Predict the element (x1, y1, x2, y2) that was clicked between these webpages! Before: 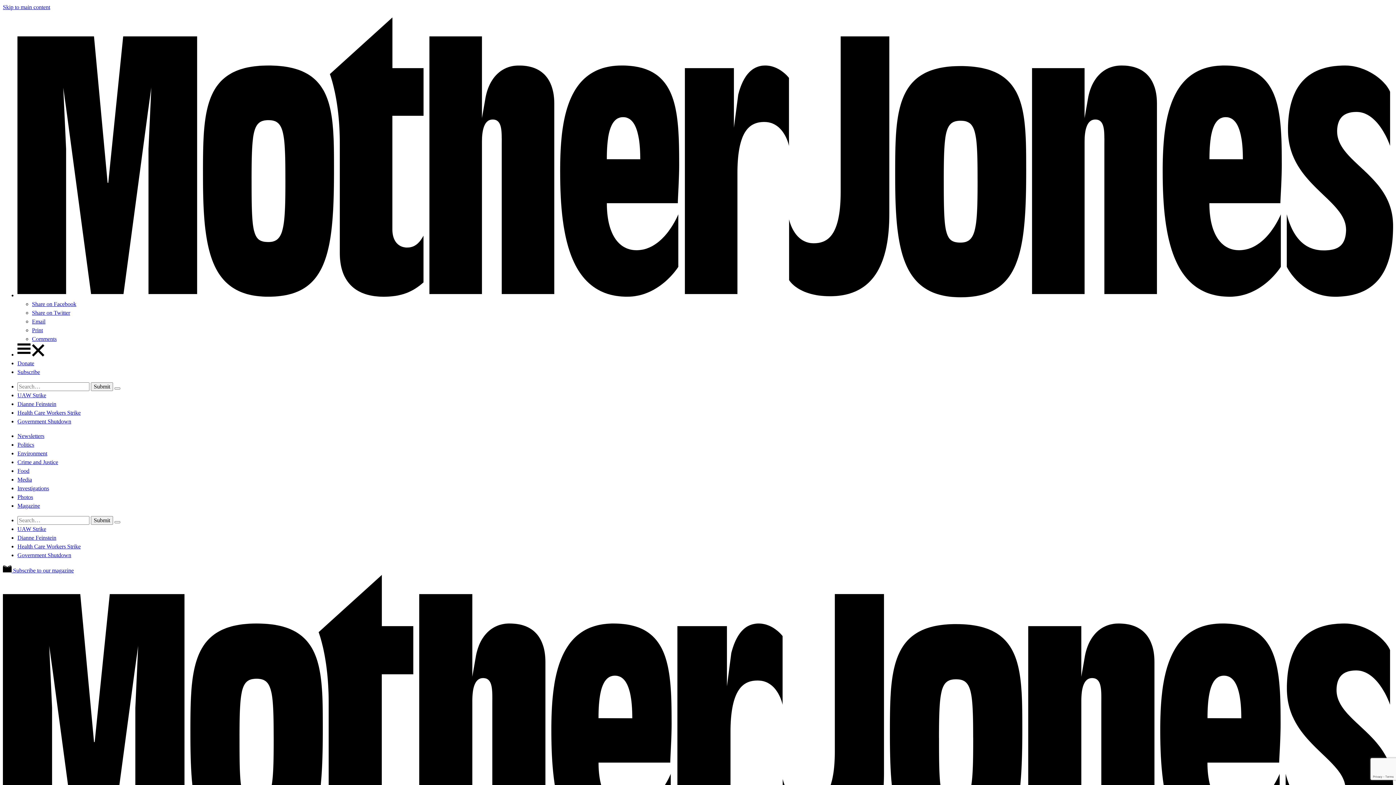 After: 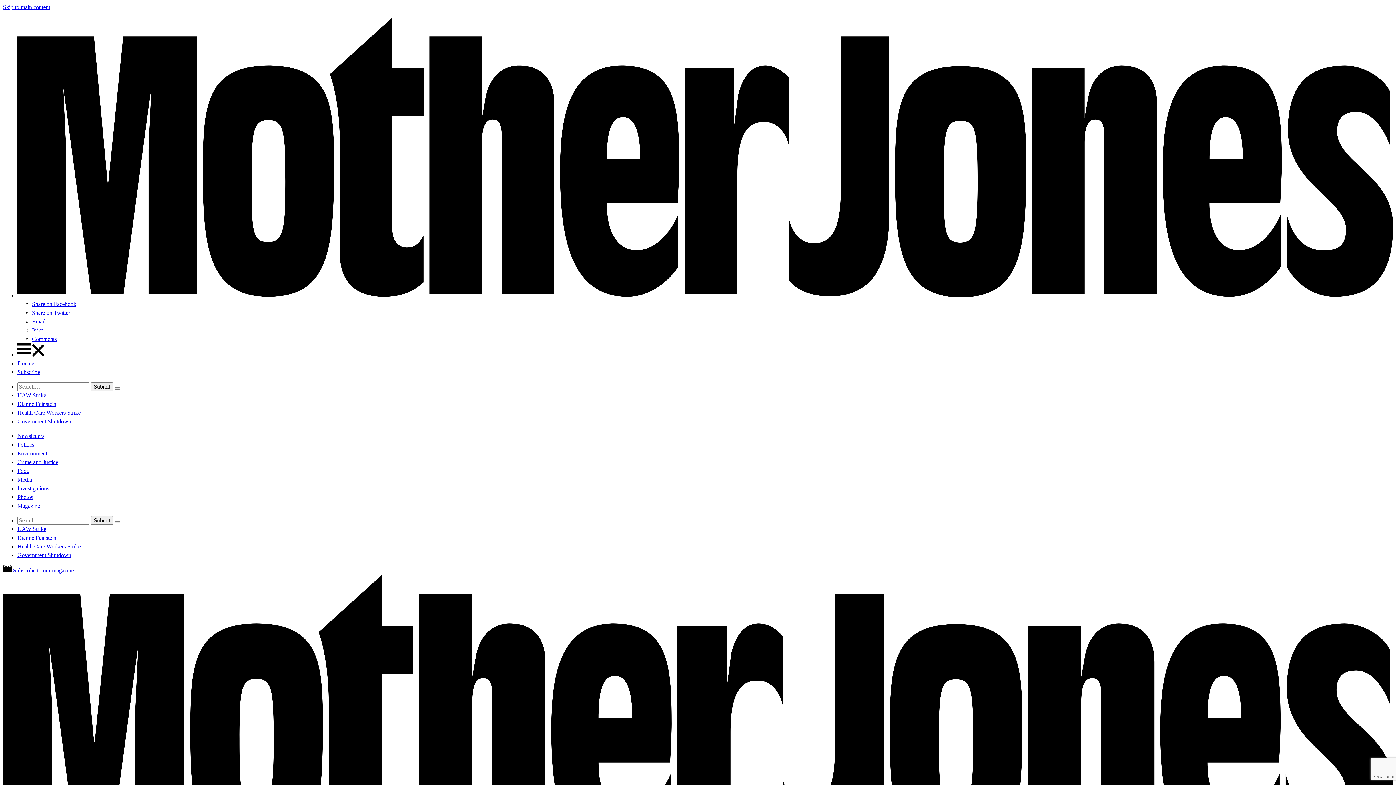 Action: label: Health Care Workers Strike bbox: (17, 409, 80, 416)